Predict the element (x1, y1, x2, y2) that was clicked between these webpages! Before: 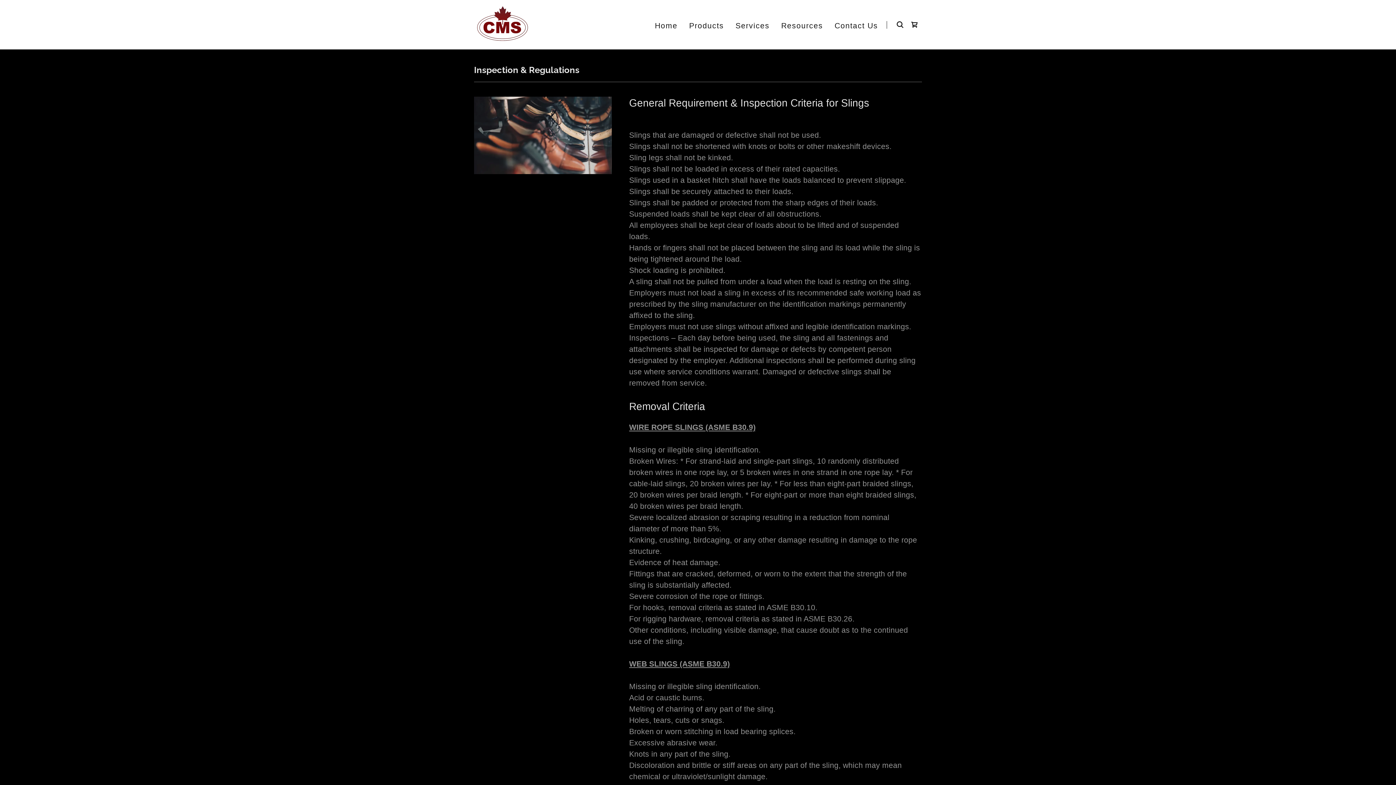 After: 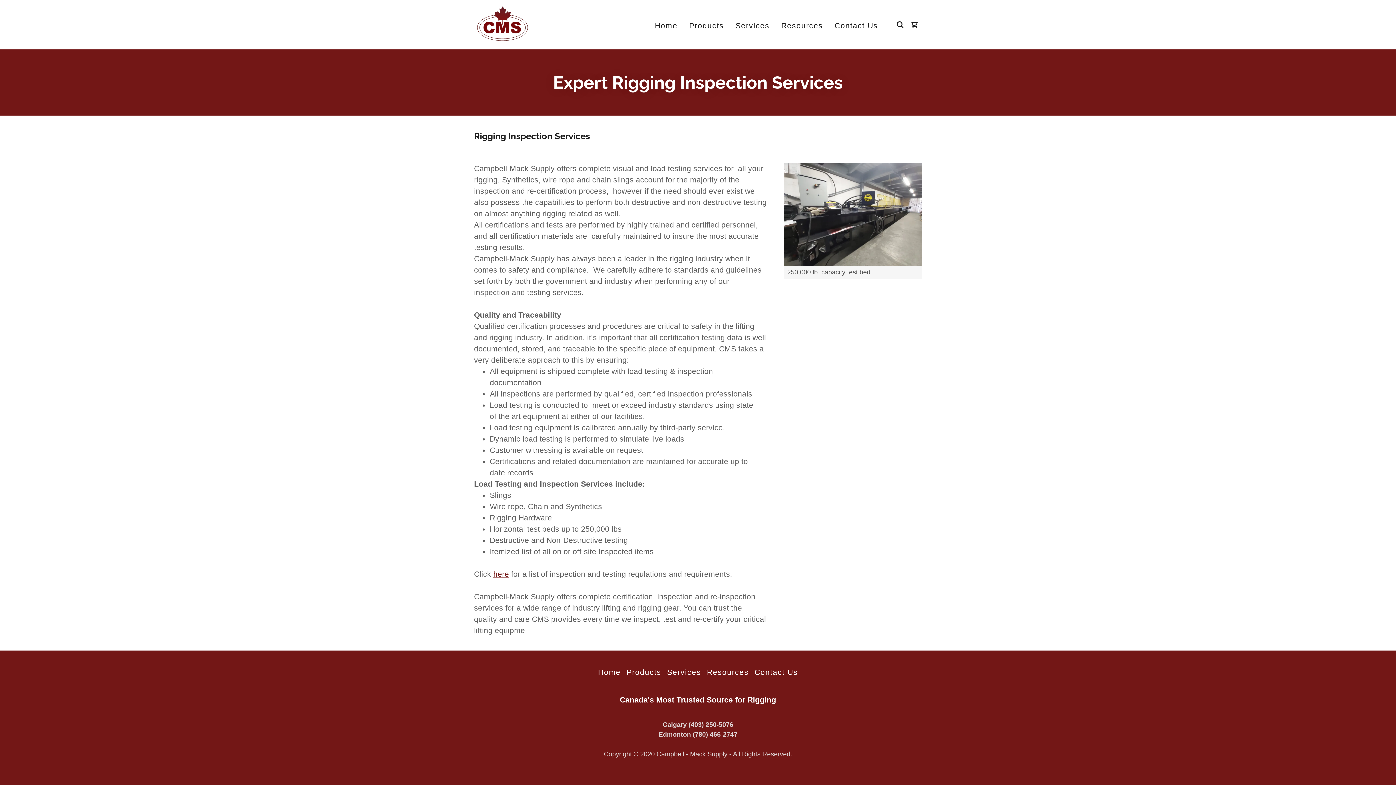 Action: label: Services bbox: (733, 17, 771, 33)